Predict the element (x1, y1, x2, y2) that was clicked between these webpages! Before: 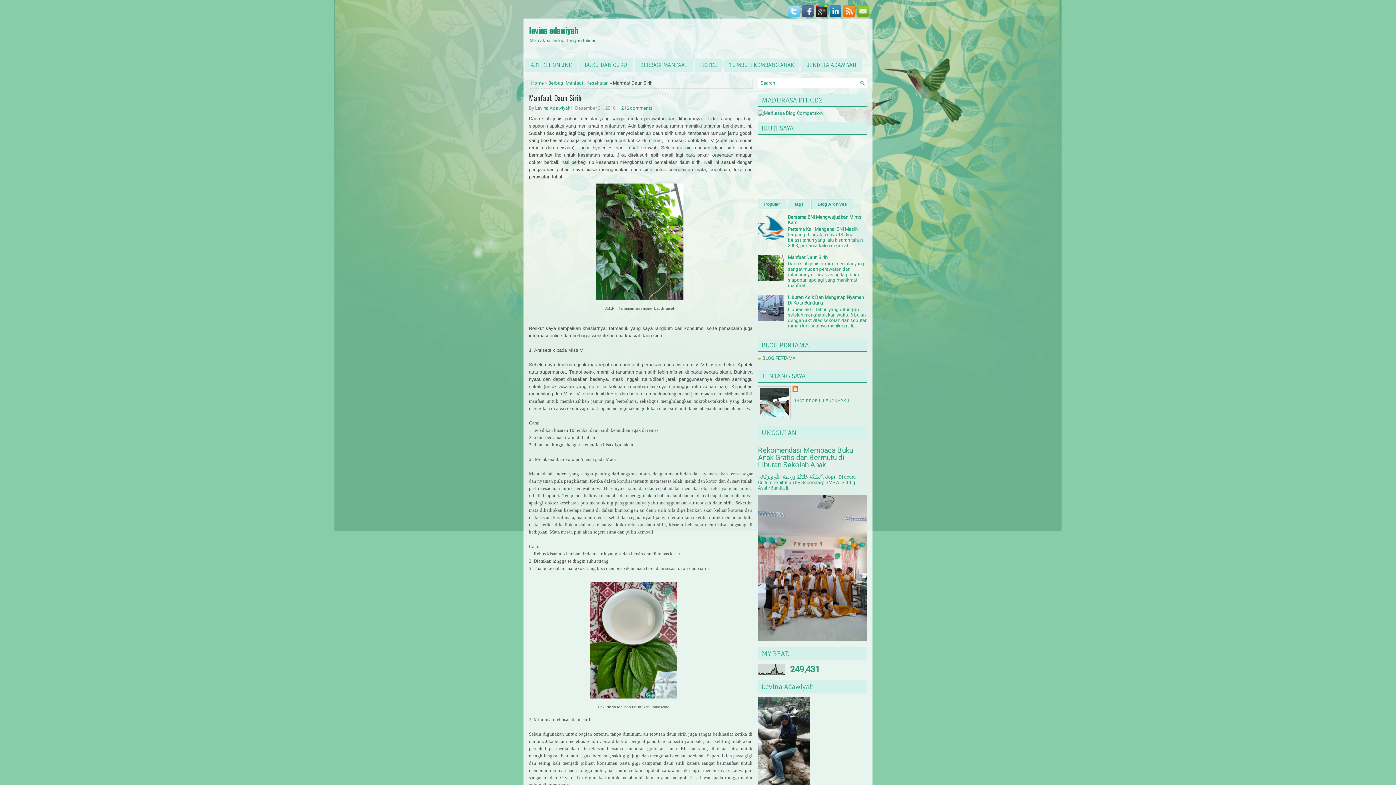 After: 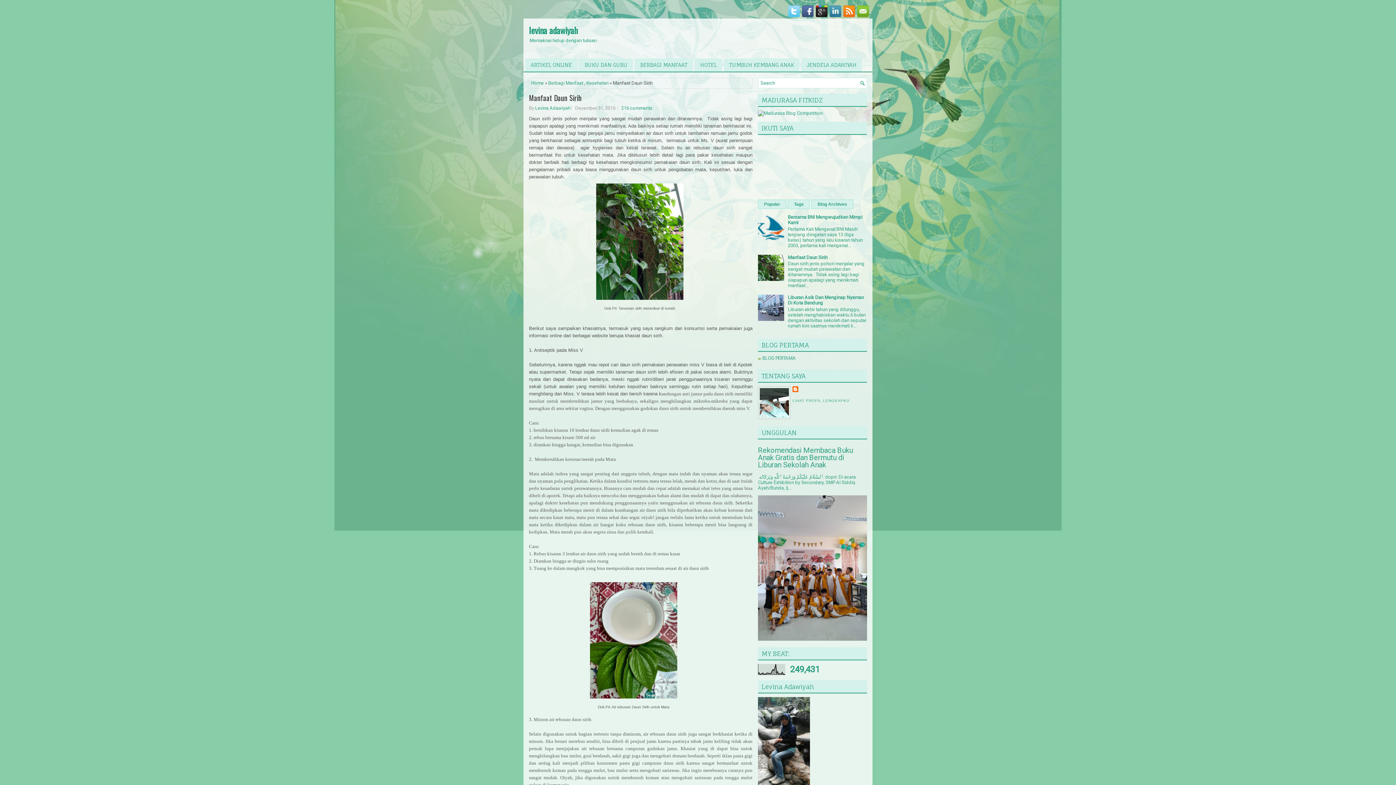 Action: bbox: (827, 12, 841, 18)